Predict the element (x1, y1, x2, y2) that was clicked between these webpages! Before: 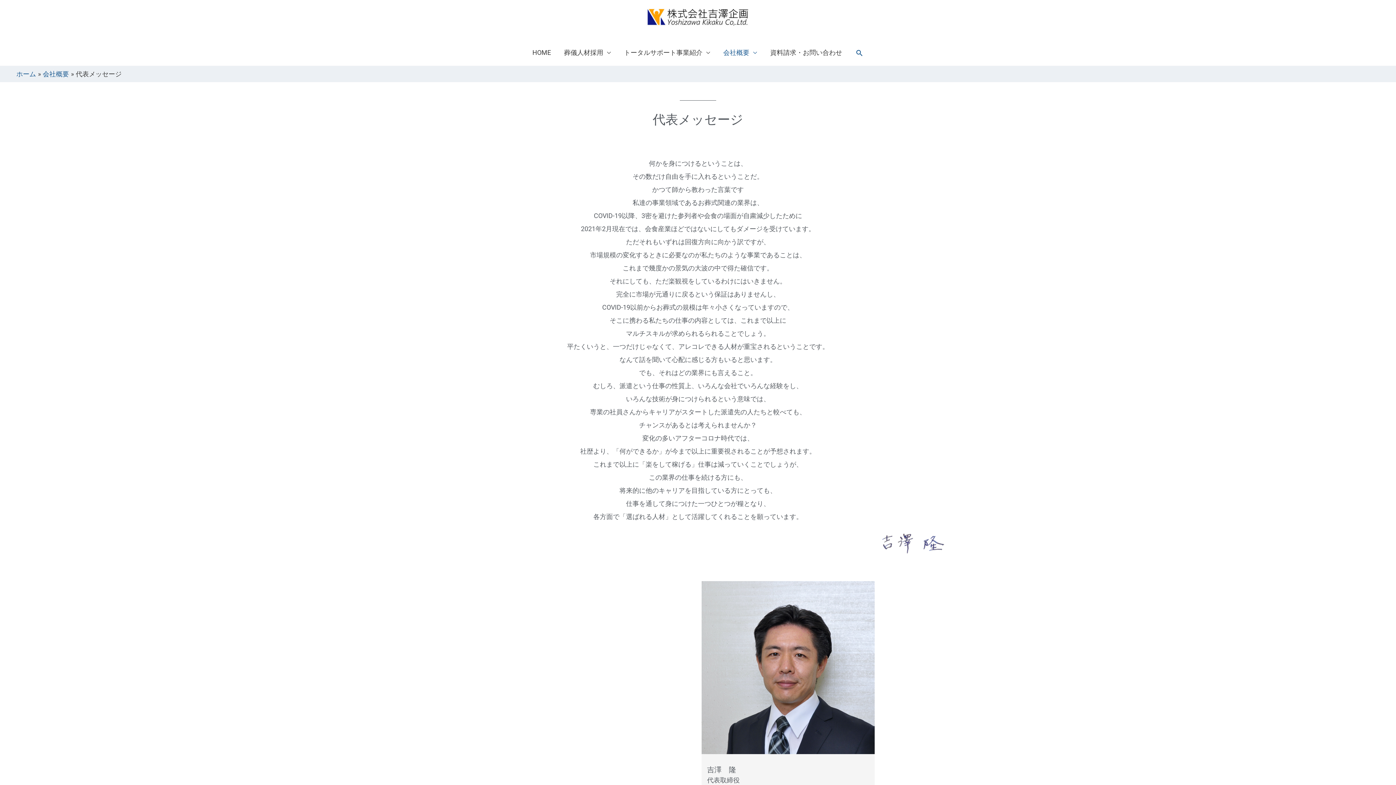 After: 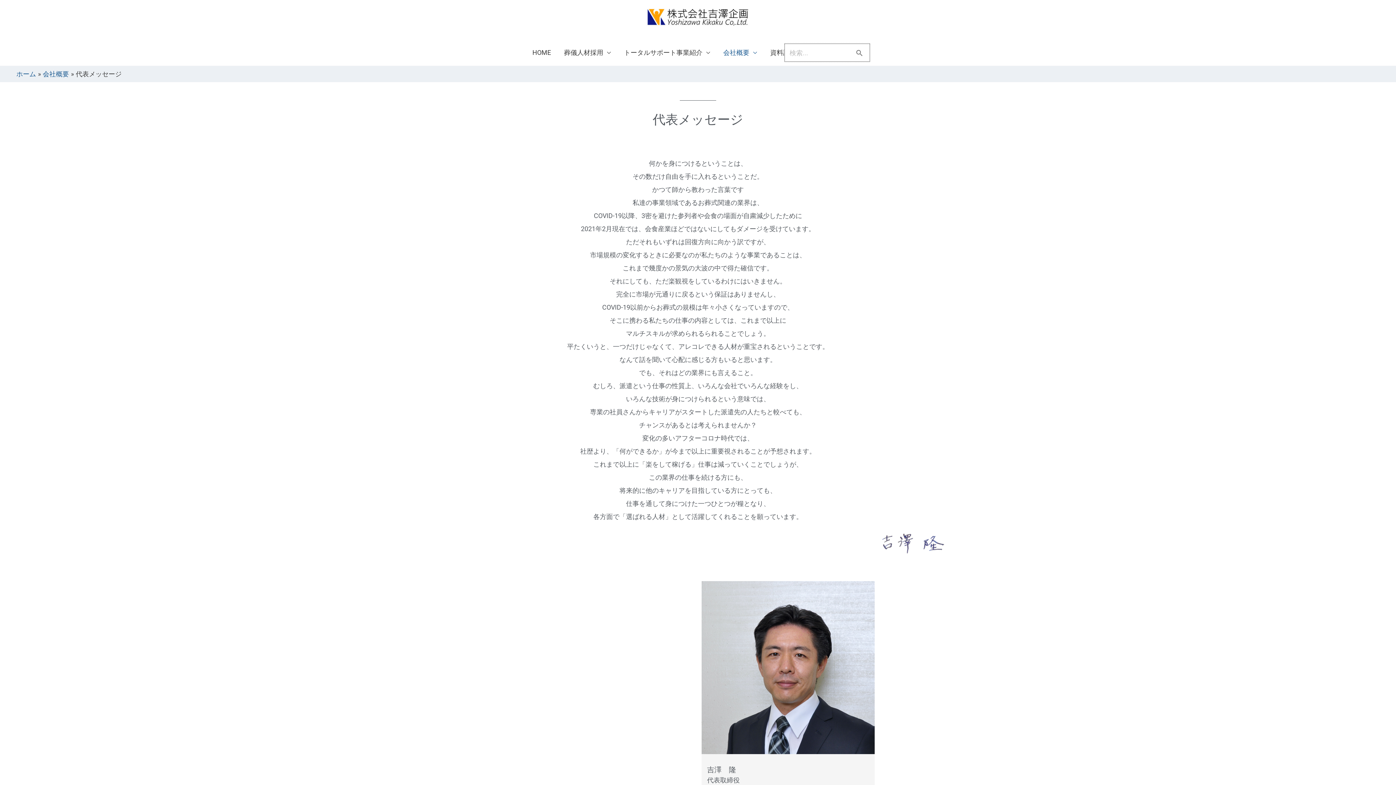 Action: bbox: (855, 48, 863, 56) label: 検索ボタン